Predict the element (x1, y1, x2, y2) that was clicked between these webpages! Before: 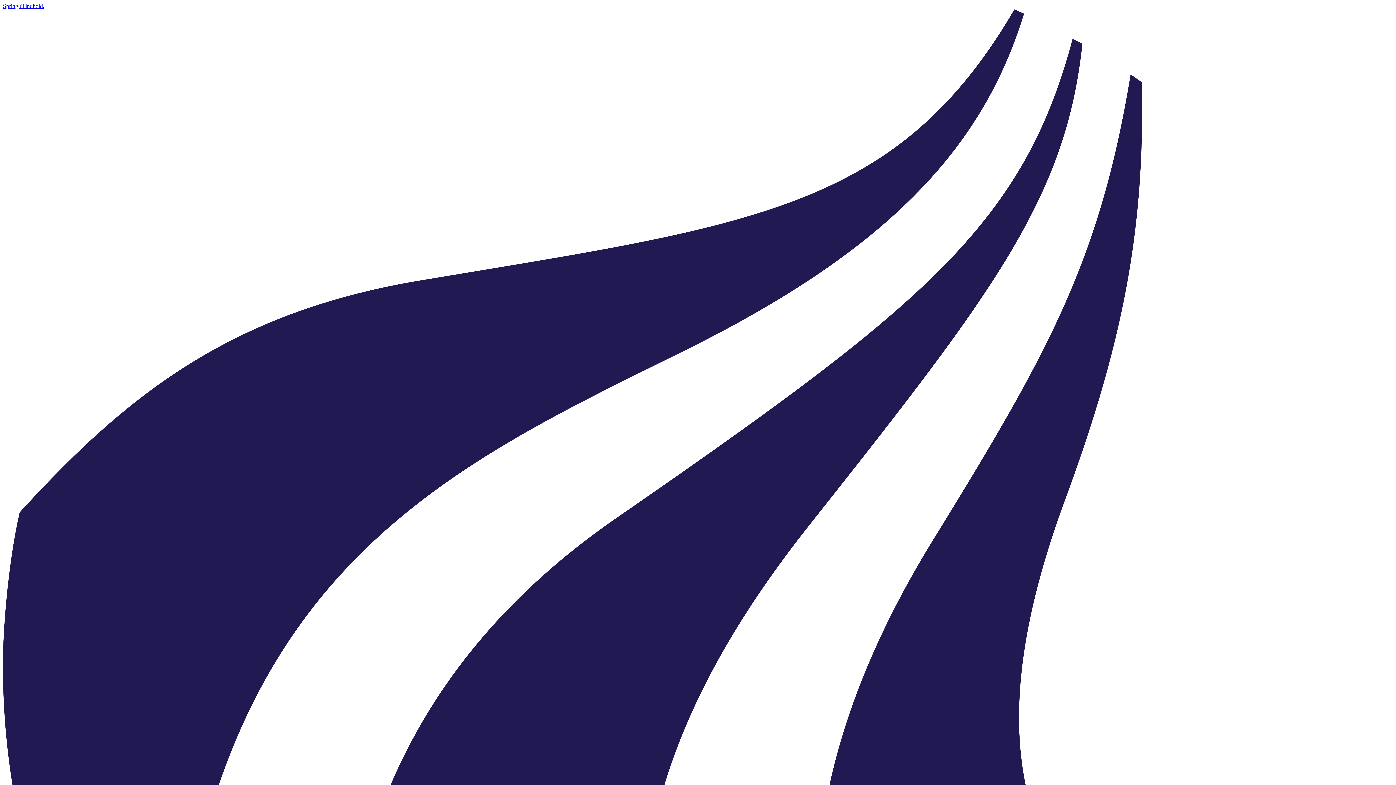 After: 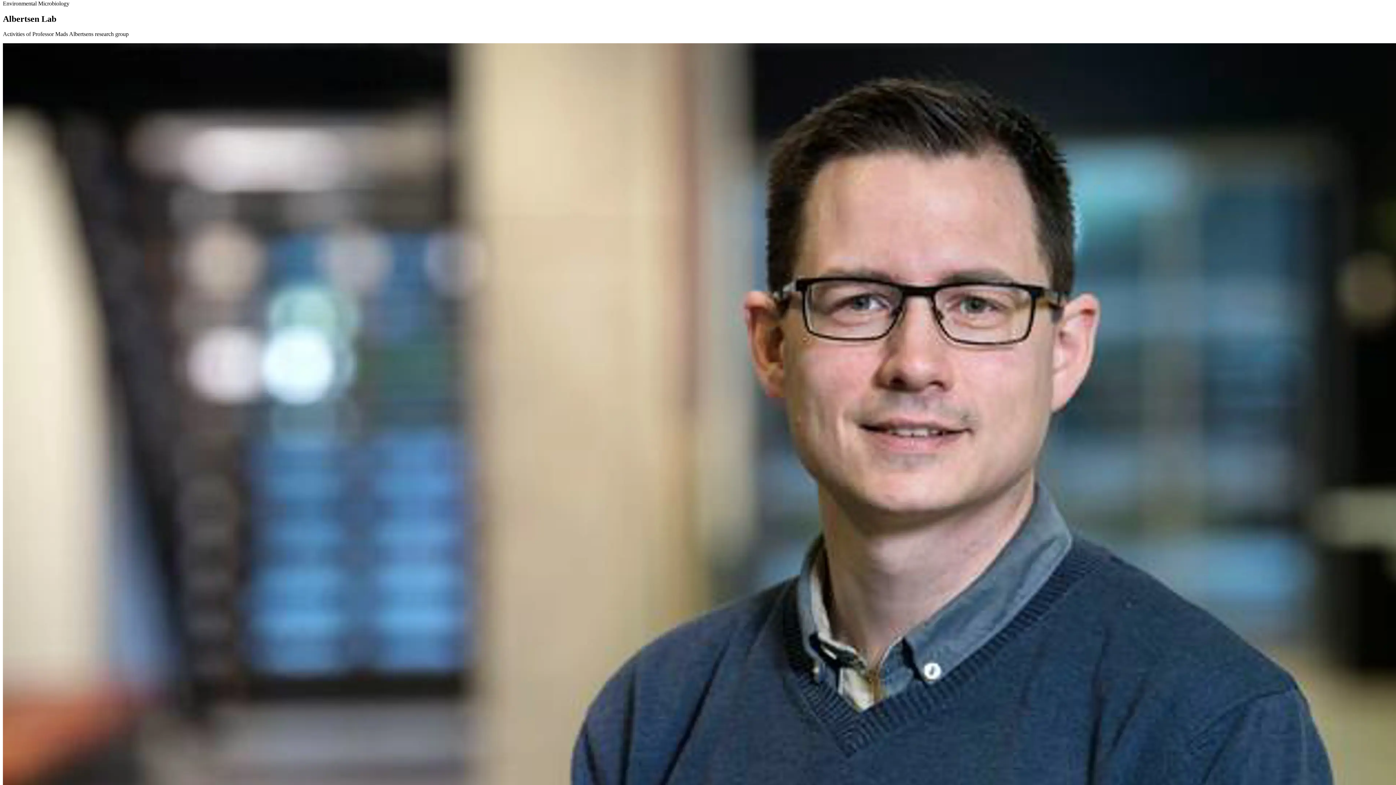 Action: bbox: (2, 2, 44, 9) label: Spring til indhold.